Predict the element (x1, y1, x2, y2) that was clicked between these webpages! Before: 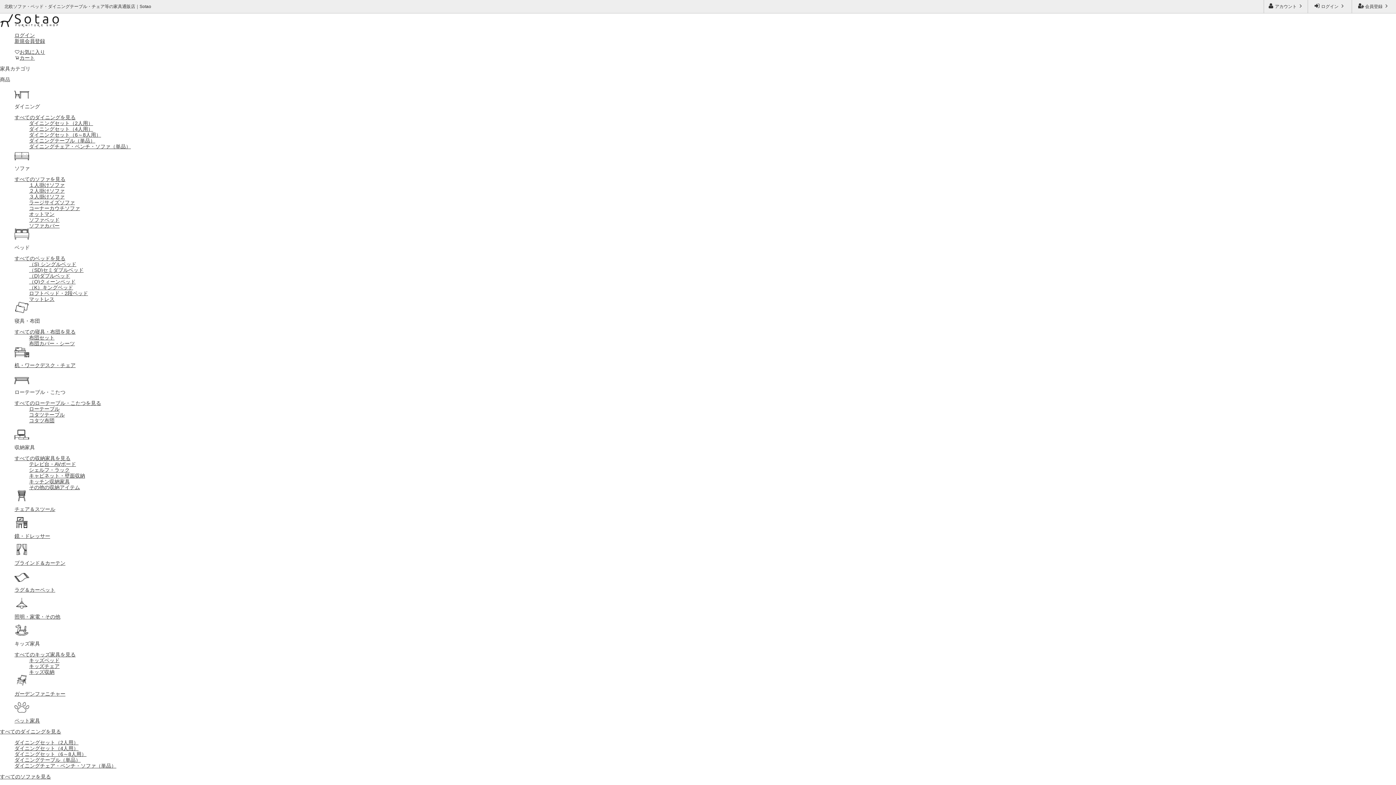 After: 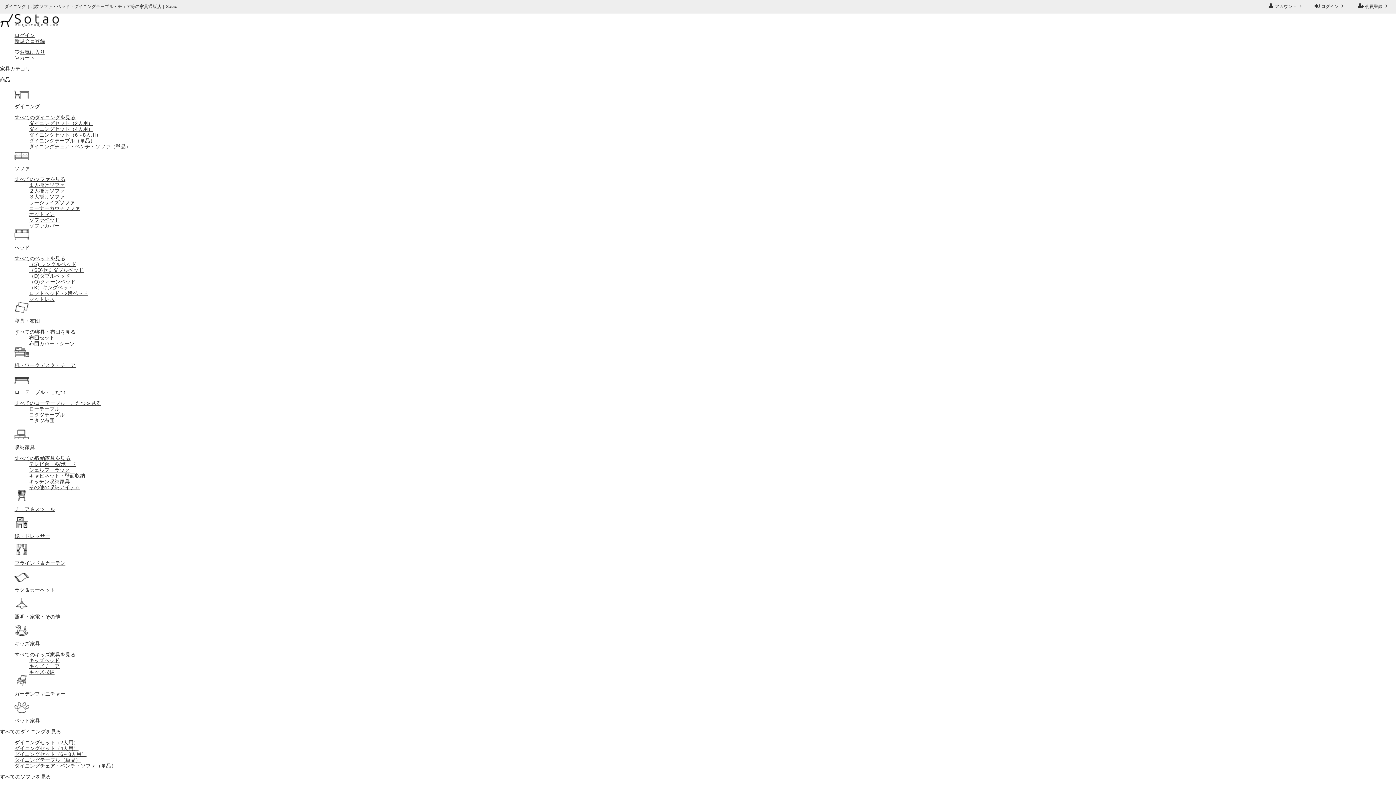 Action: label: すべてのダイニングを見る bbox: (14, 114, 75, 120)